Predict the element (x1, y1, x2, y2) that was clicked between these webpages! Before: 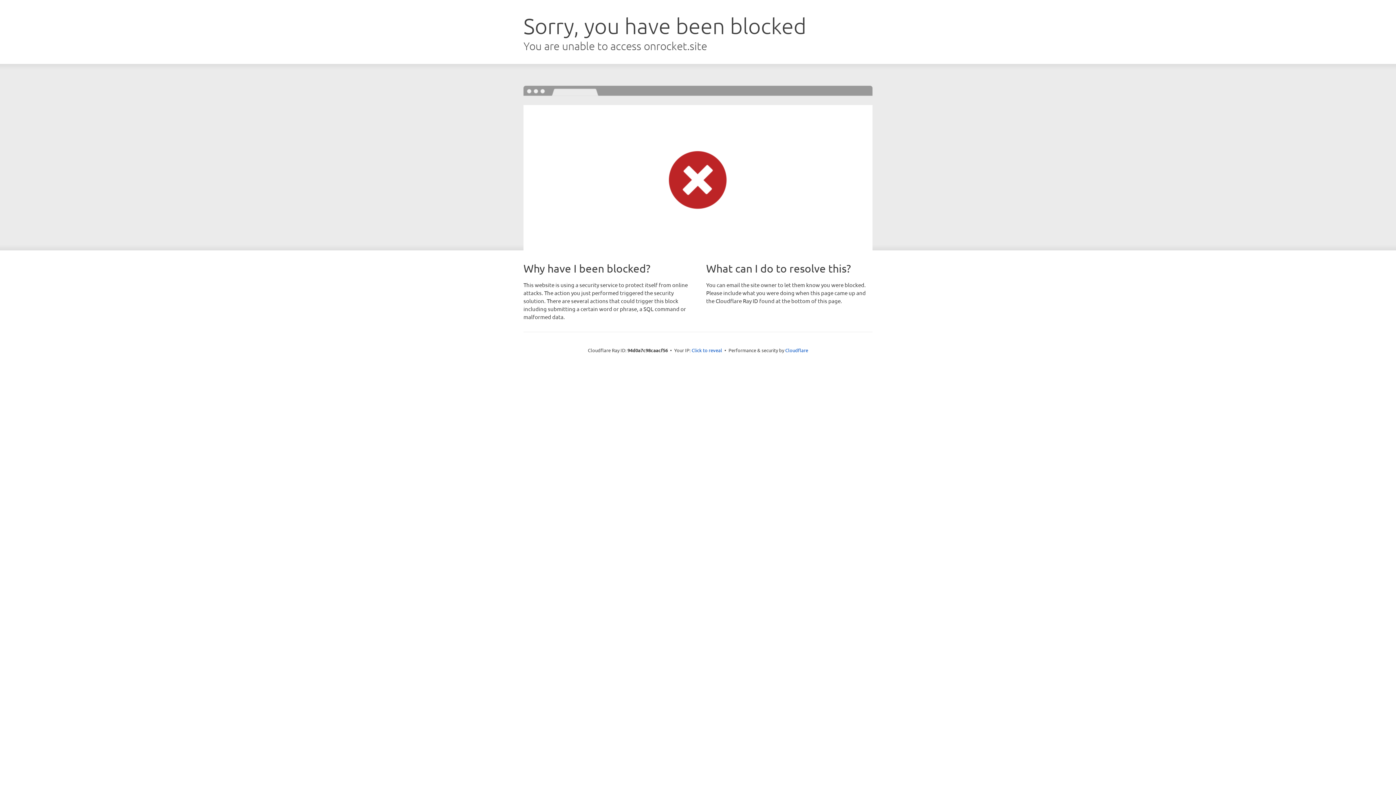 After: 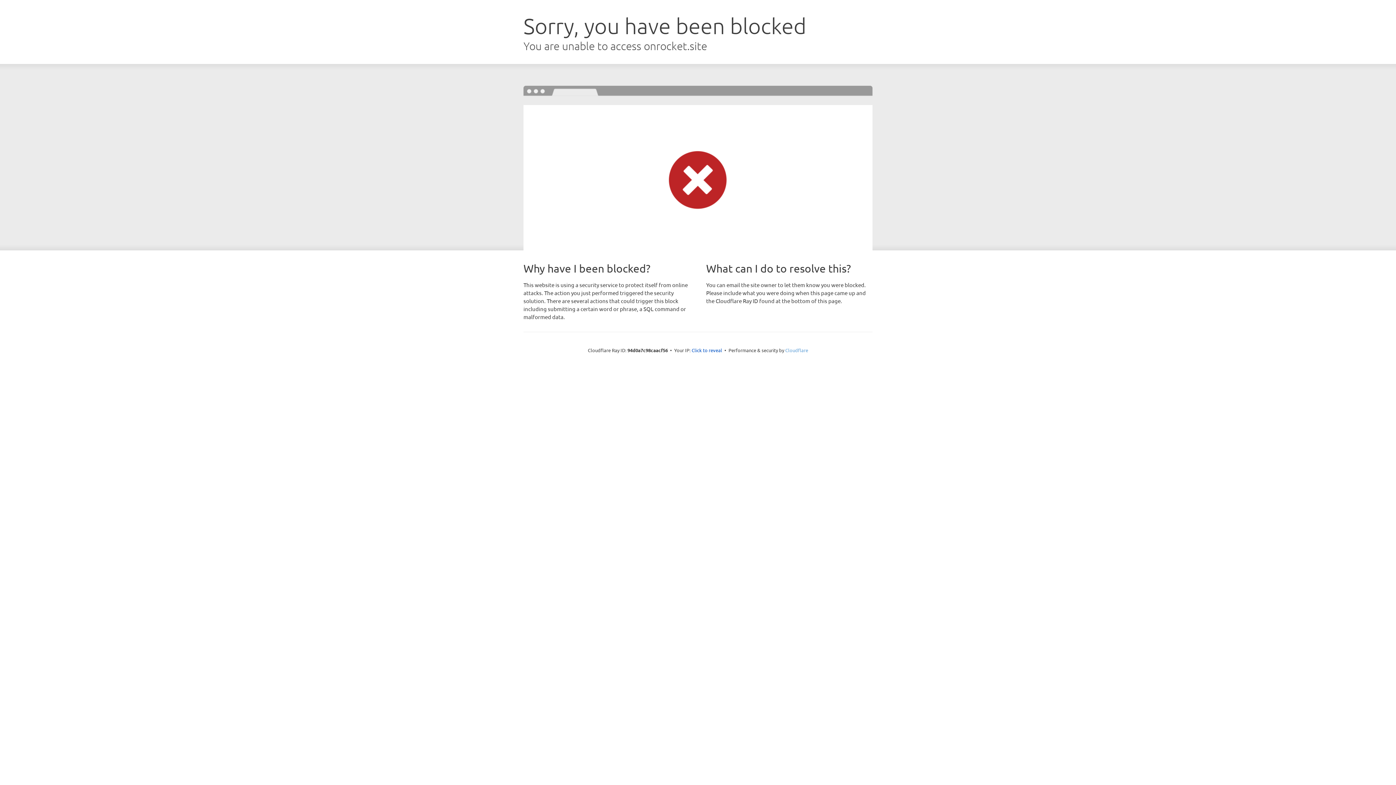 Action: bbox: (785, 347, 808, 353) label: Cloudflare